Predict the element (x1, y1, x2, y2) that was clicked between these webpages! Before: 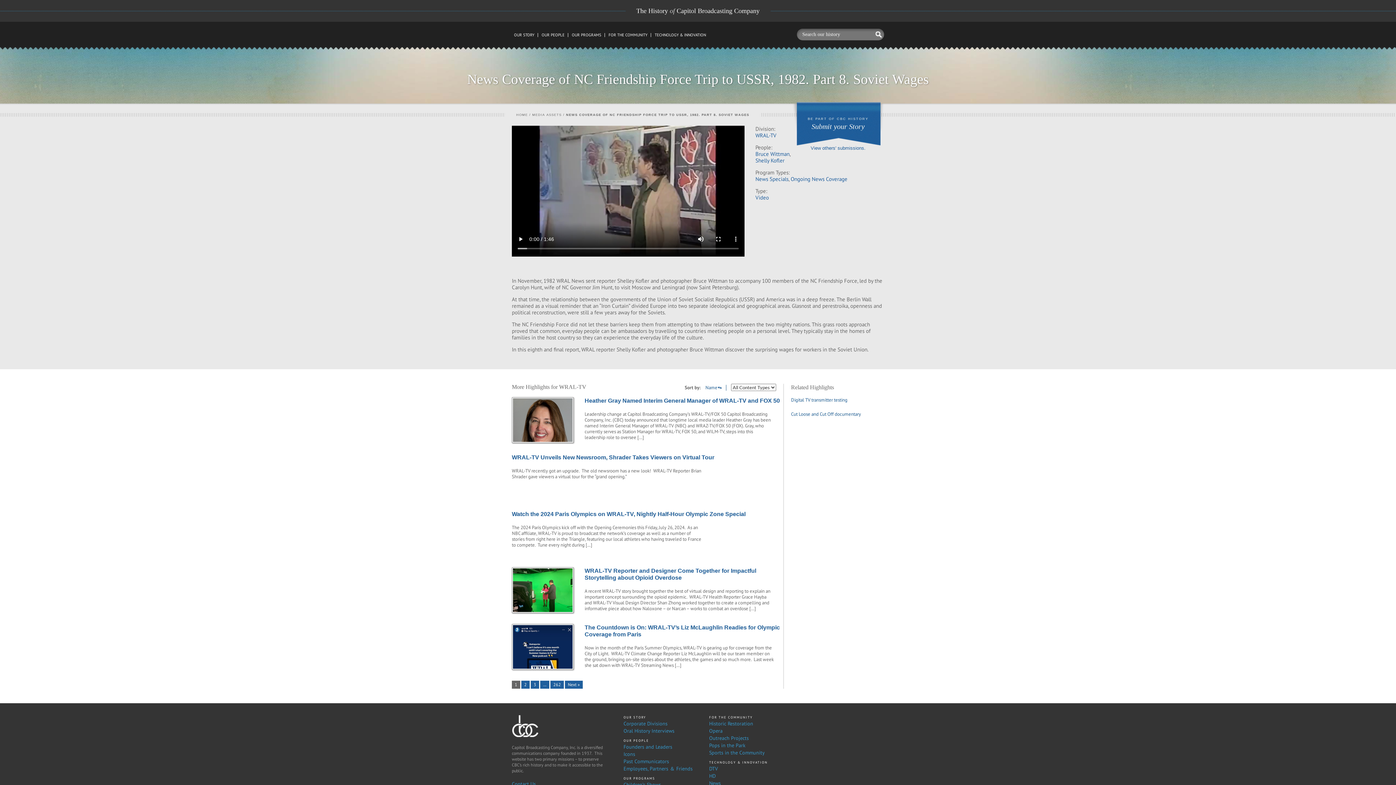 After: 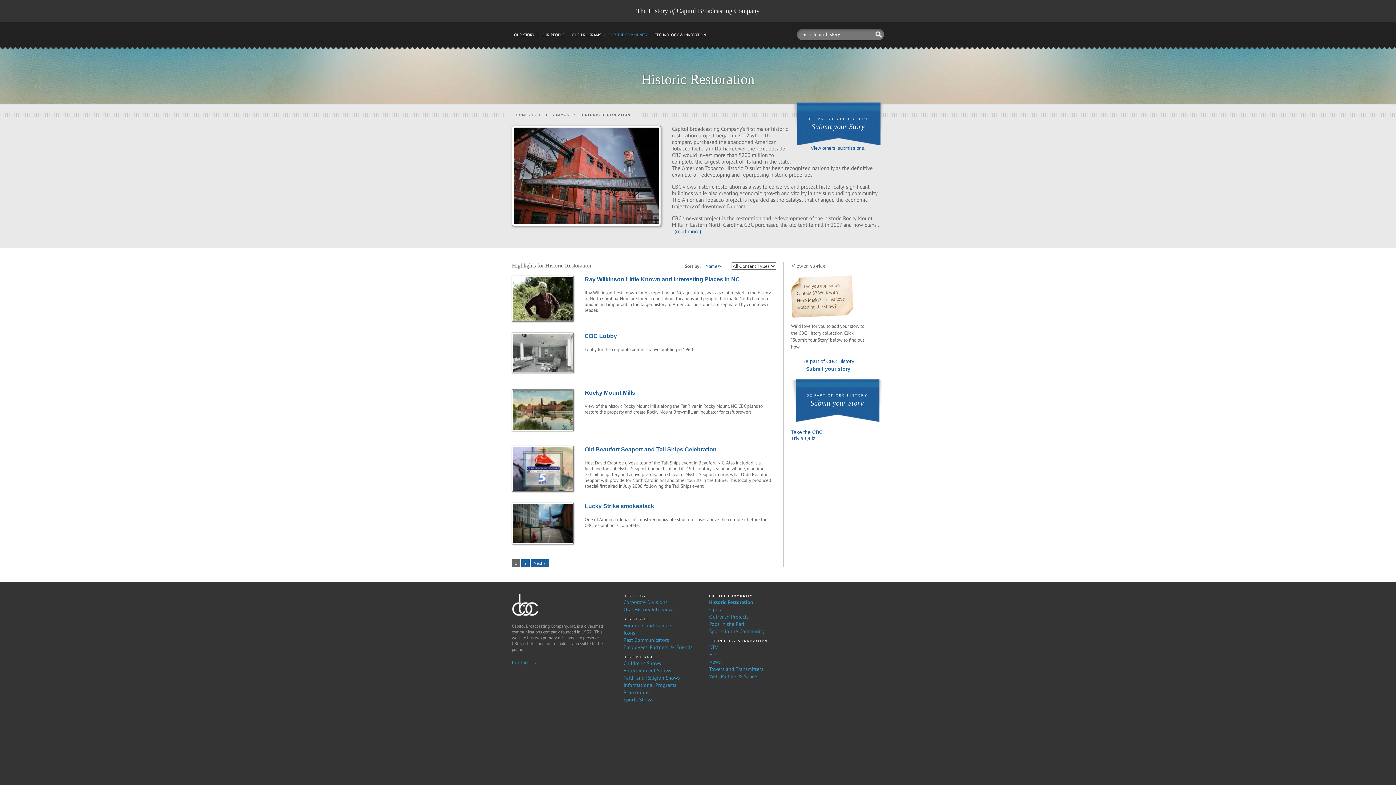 Action: label: Historic Restoration bbox: (709, 720, 783, 727)